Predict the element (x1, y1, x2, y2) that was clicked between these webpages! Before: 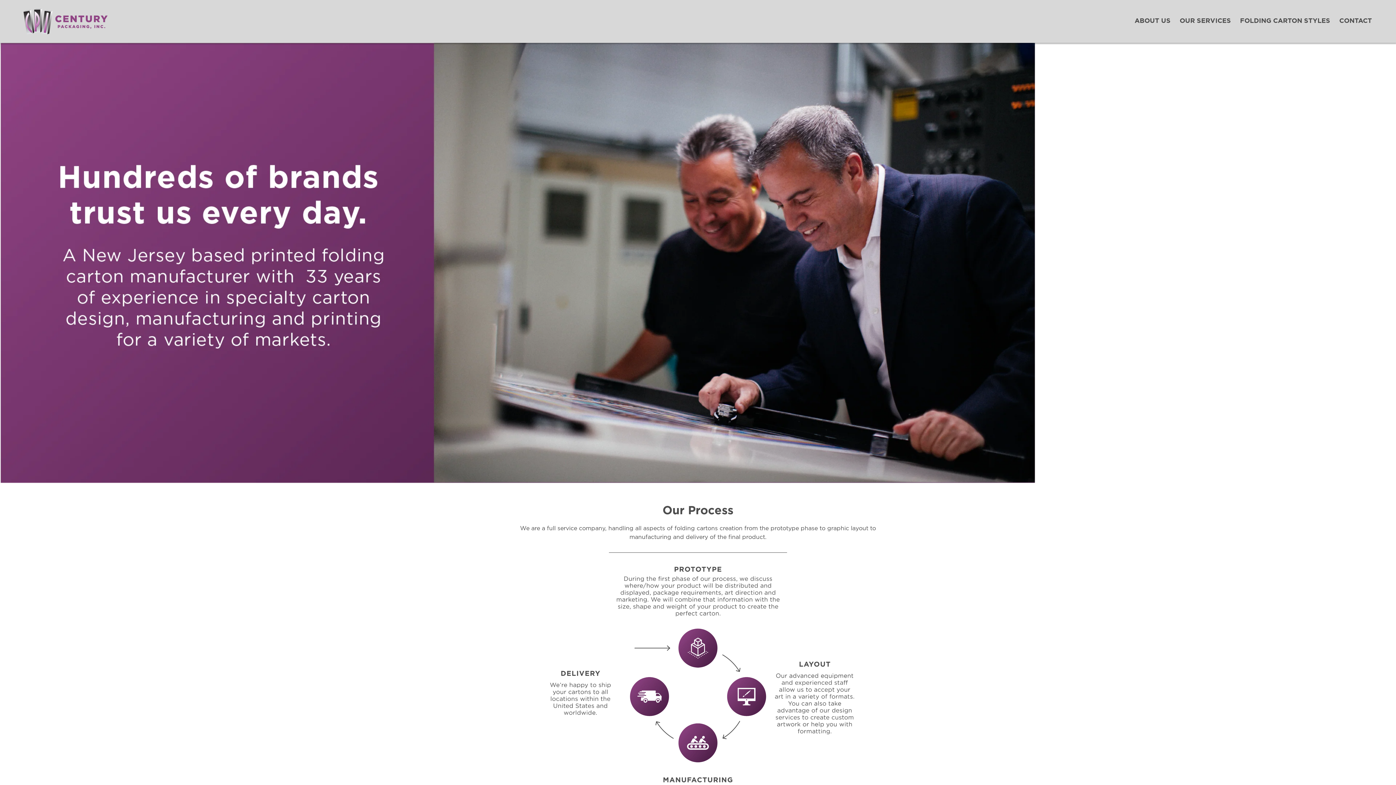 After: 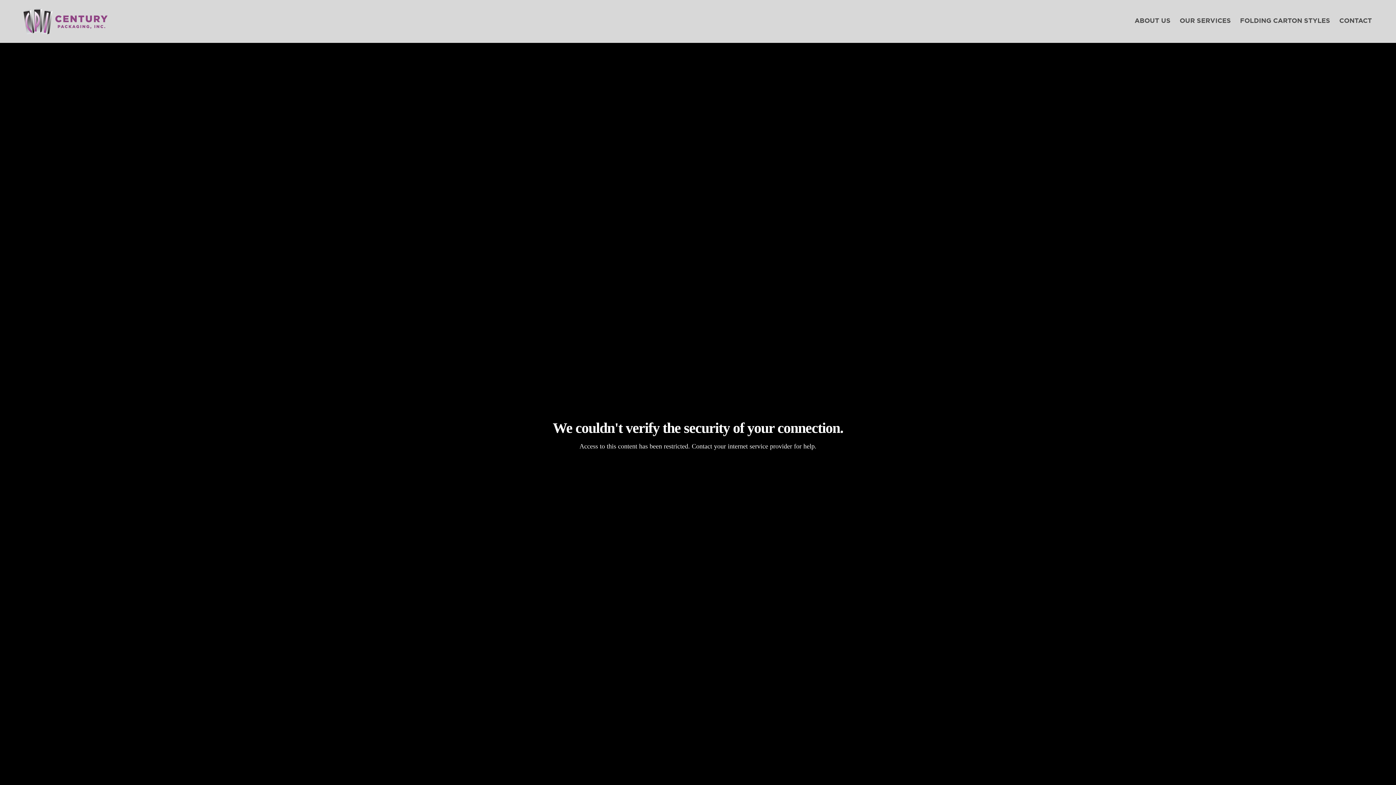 Action: bbox: (1176, 15, 1234, 27) label: OUR SERVICES